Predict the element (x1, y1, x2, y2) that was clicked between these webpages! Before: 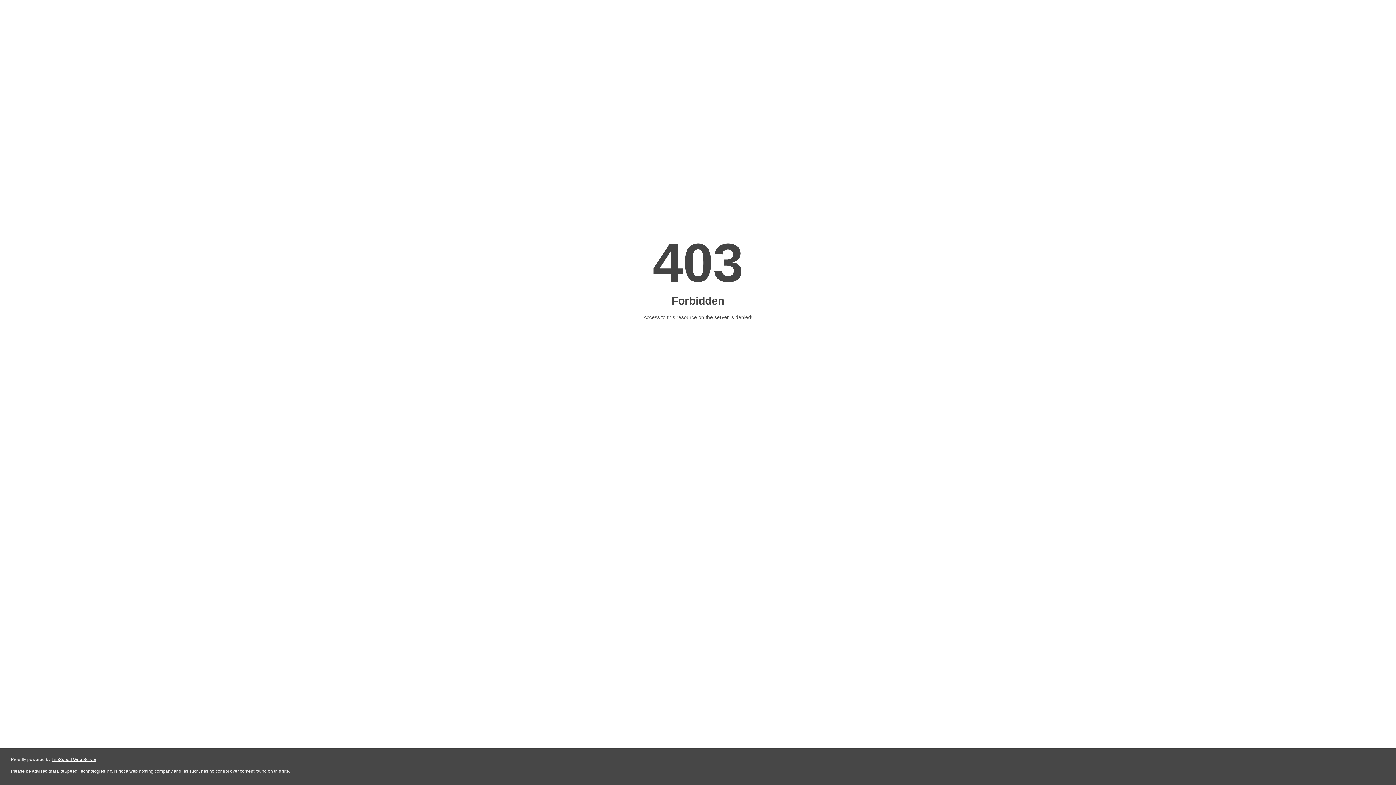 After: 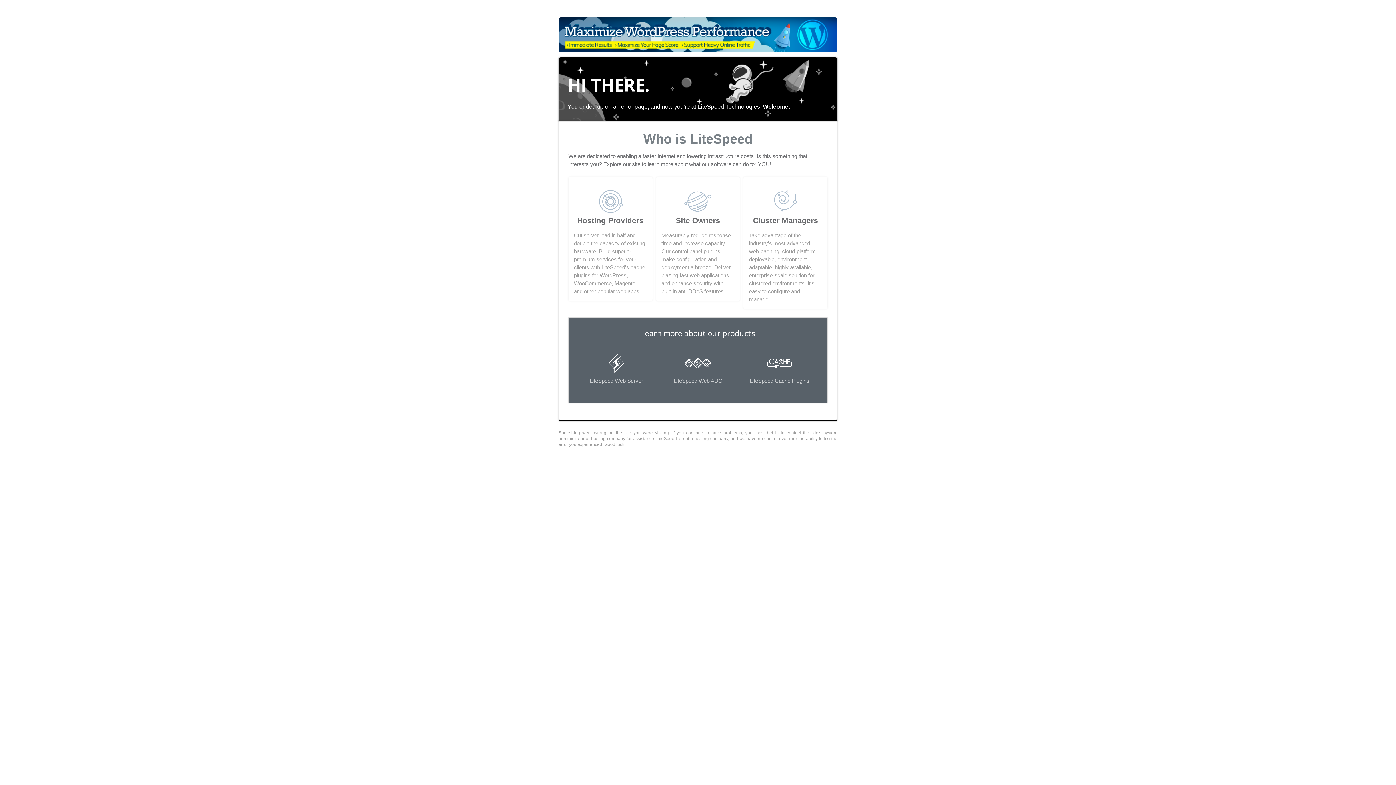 Action: bbox: (51, 757, 96, 762) label: LiteSpeed Web Server